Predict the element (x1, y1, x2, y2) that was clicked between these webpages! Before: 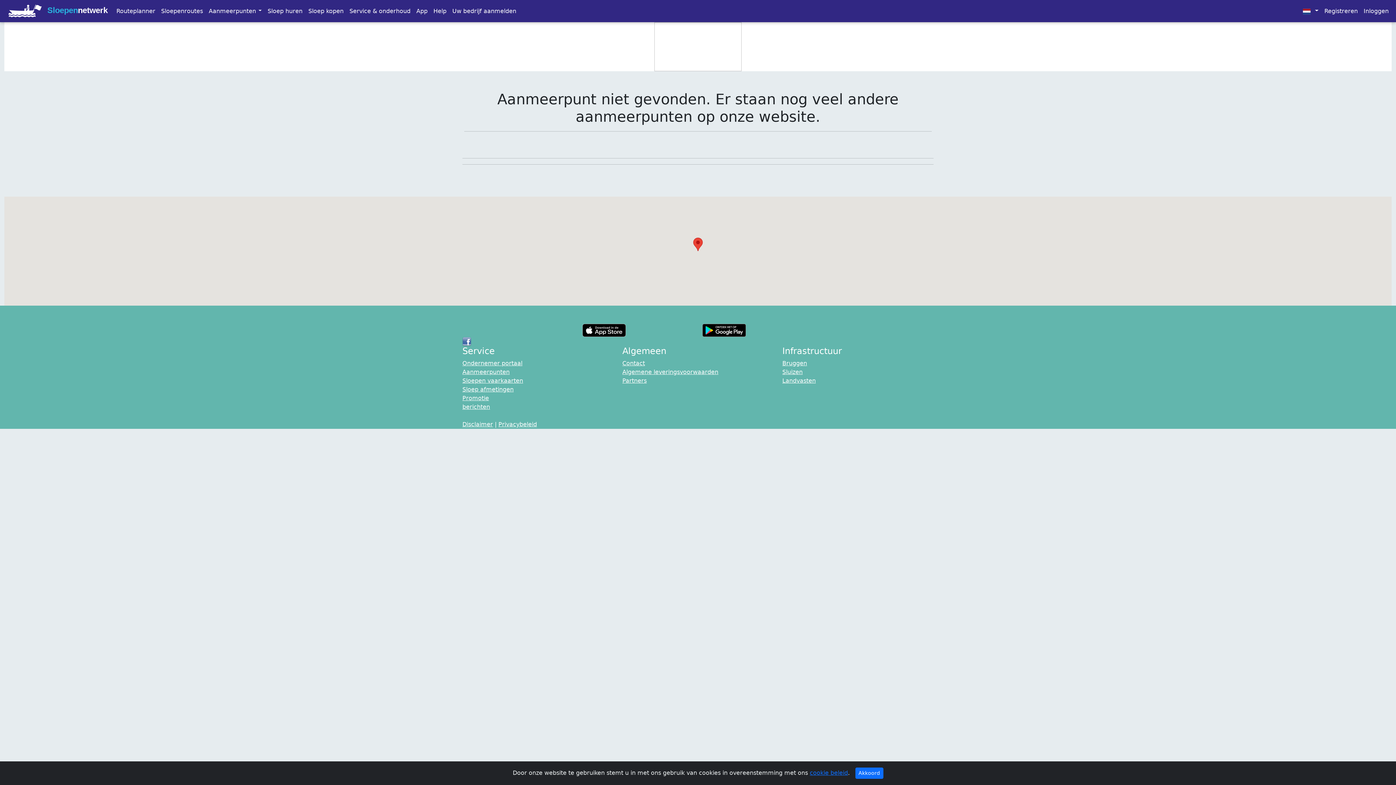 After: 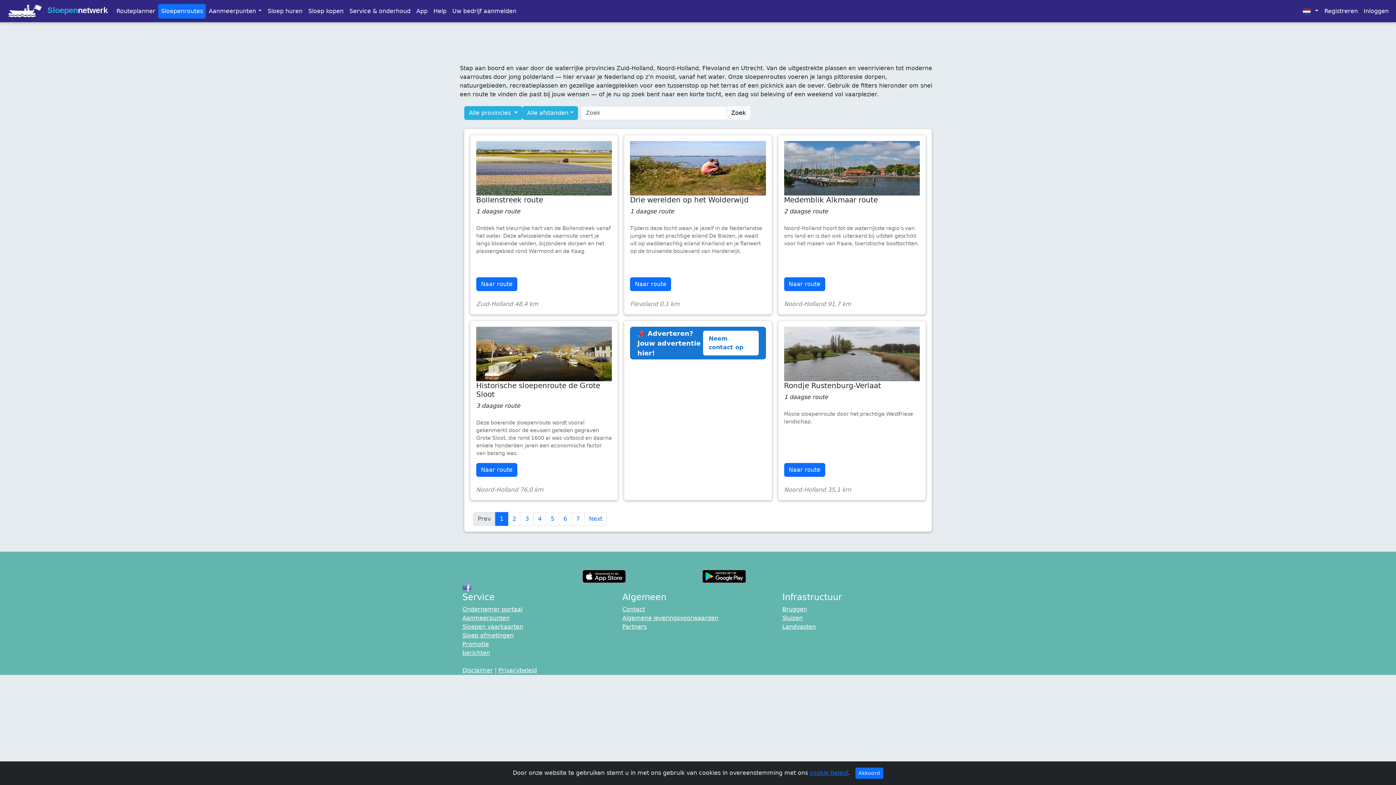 Action: label: Sloepenroutes bbox: (158, 3, 205, 18)